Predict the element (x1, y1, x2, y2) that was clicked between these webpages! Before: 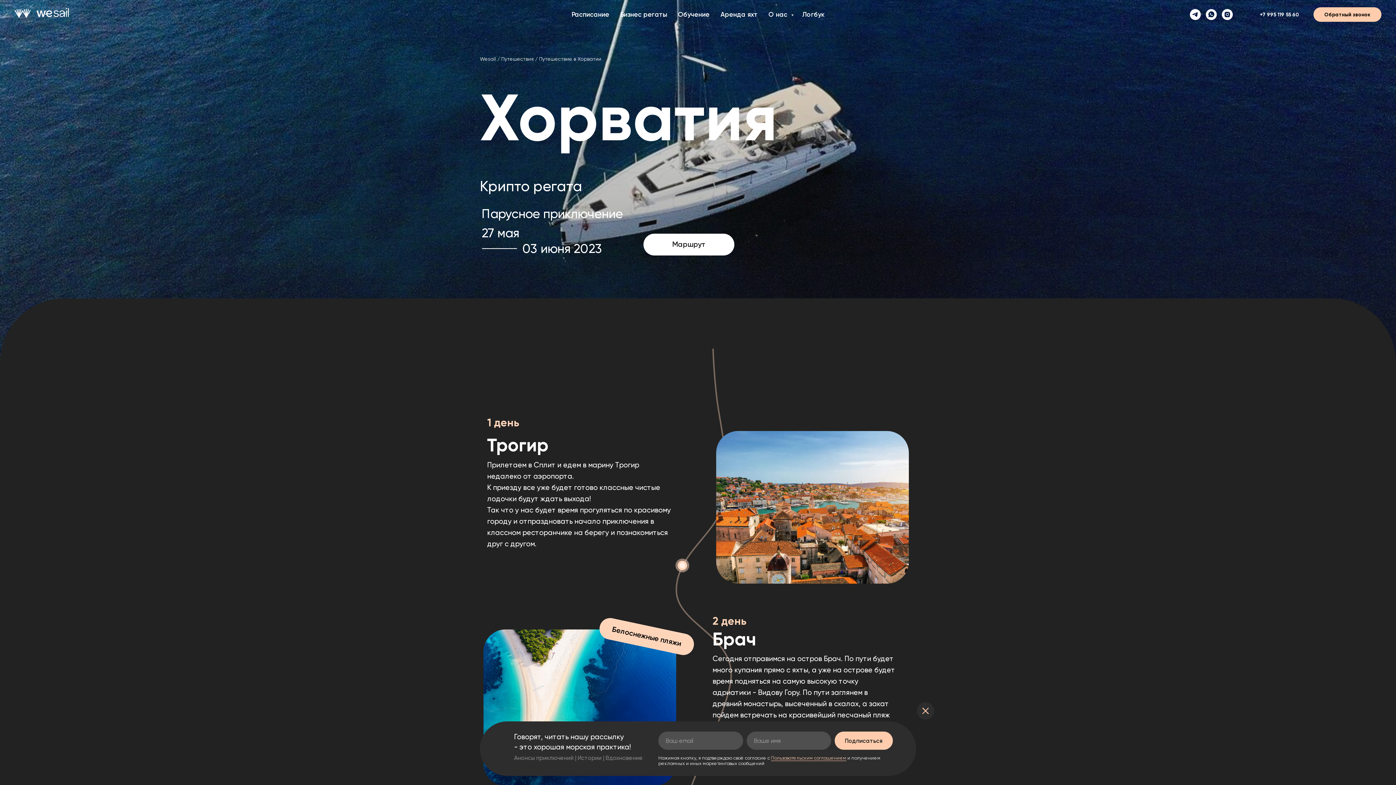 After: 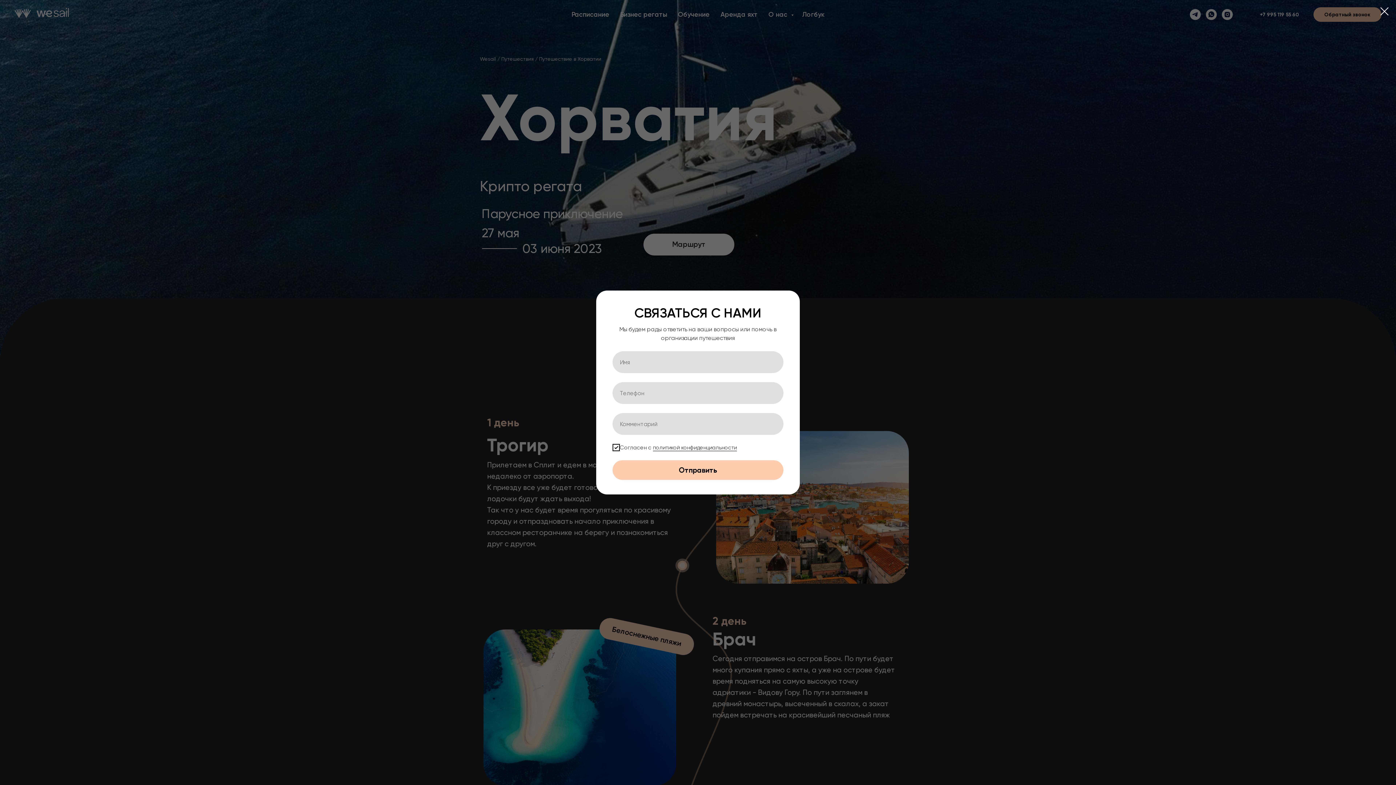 Action: bbox: (1313, 7, 1381, 21) label: Обратный звонок